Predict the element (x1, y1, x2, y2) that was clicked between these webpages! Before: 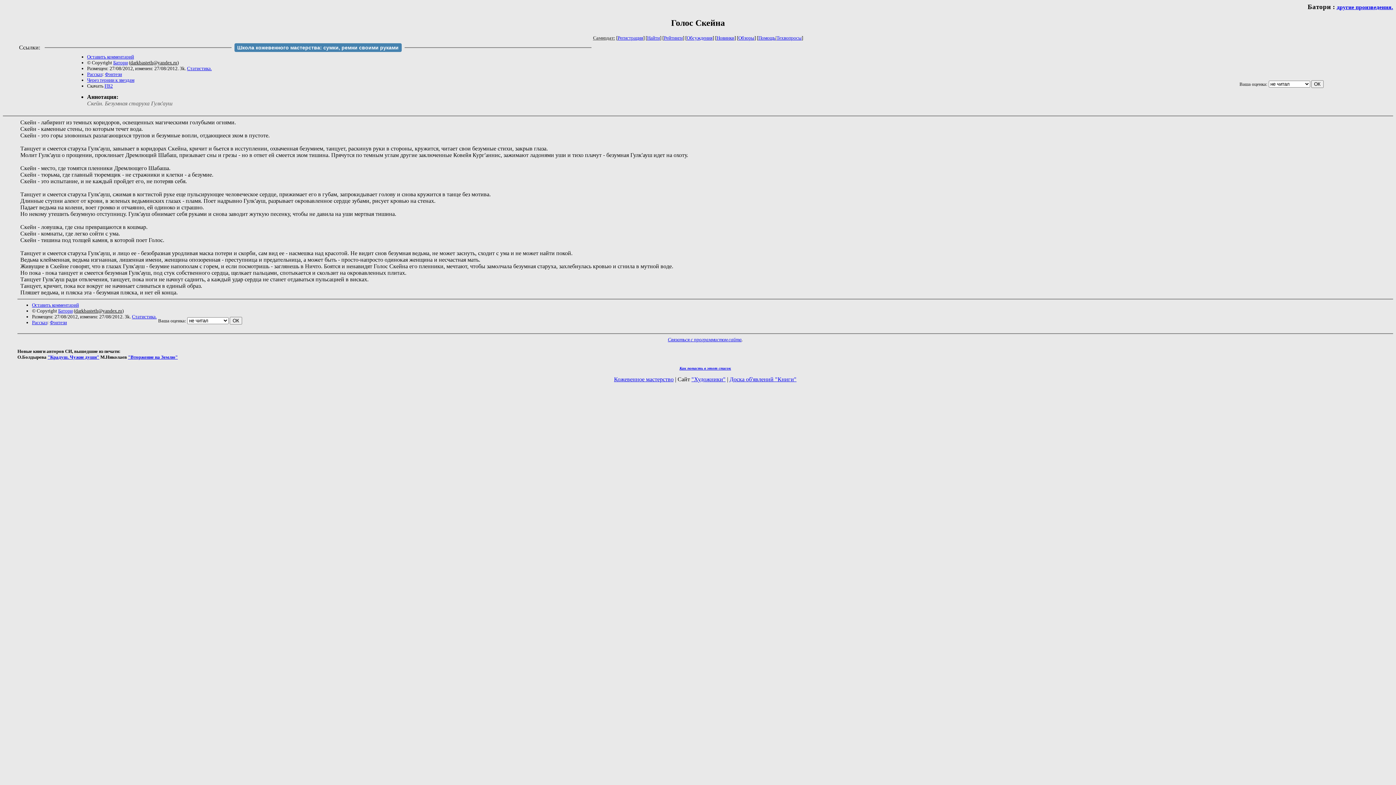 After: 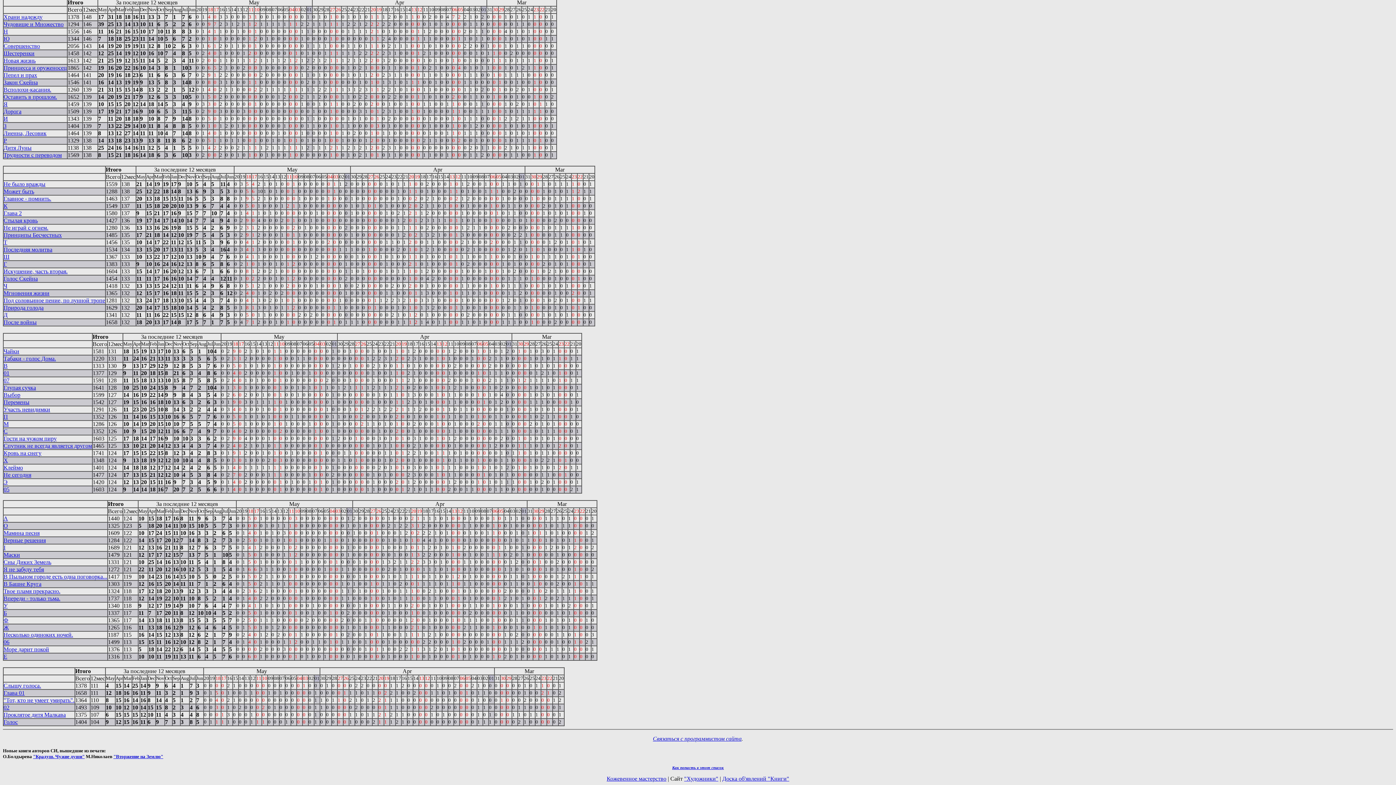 Action: bbox: (187, 65, 211, 71) label: Статистика.